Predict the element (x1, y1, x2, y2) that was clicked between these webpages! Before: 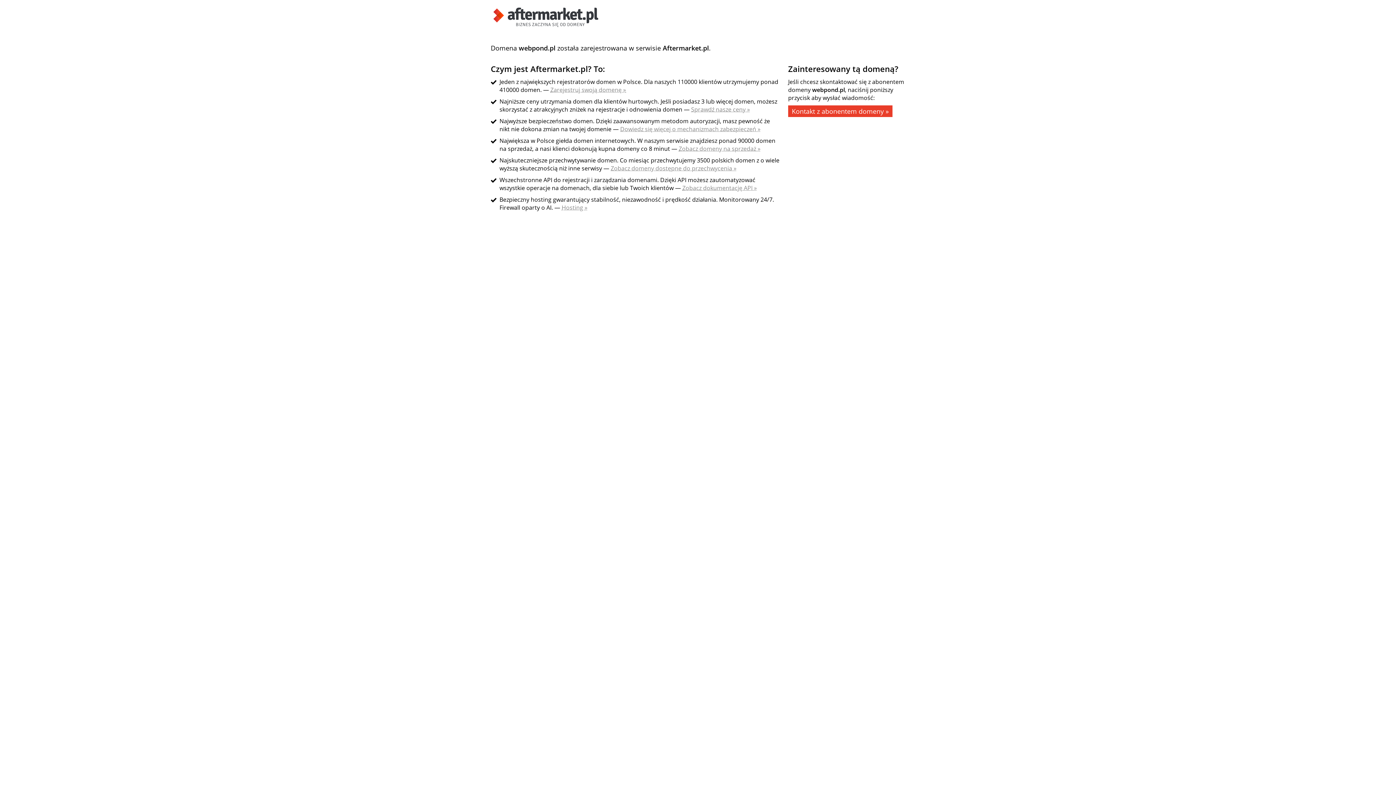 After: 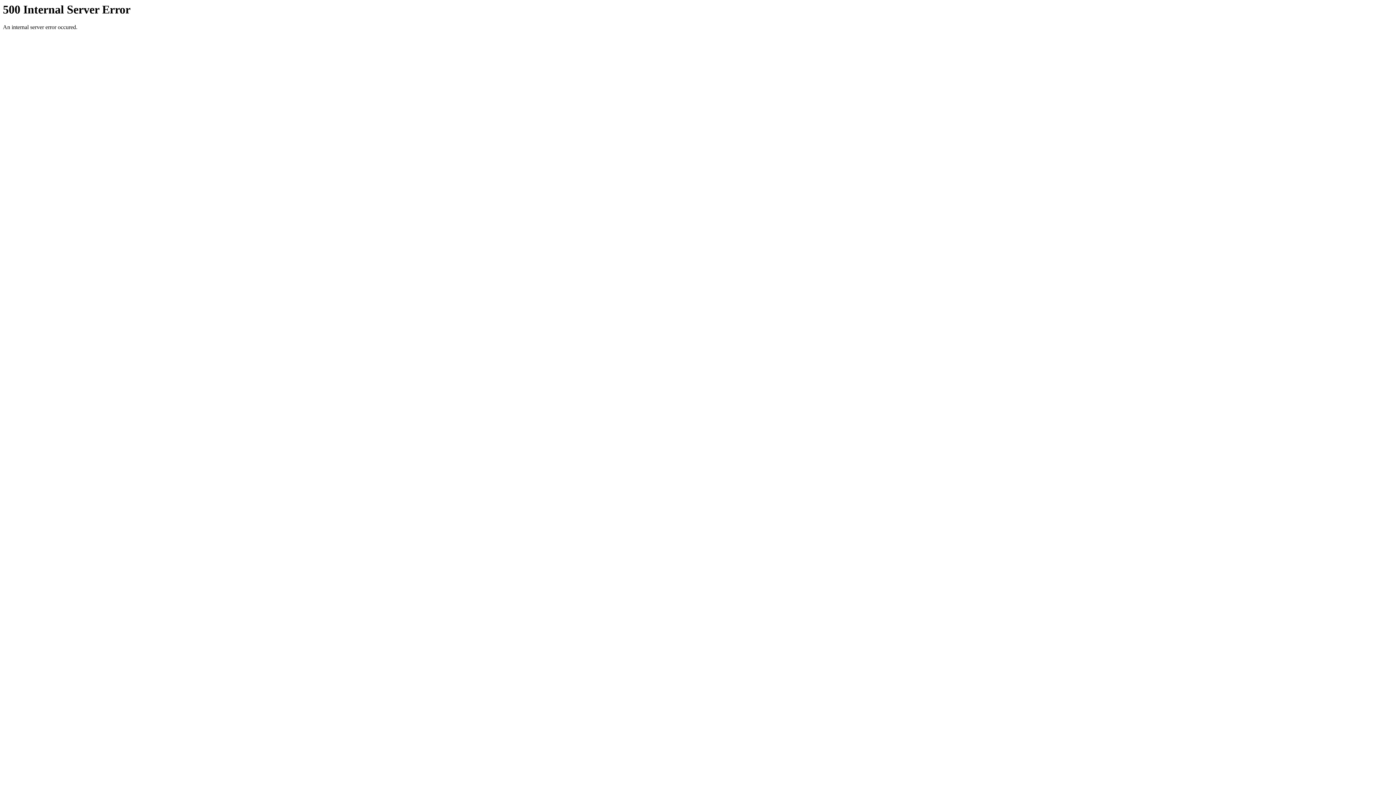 Action: label: Zarejestruj swoją domenę » bbox: (550, 85, 626, 93)